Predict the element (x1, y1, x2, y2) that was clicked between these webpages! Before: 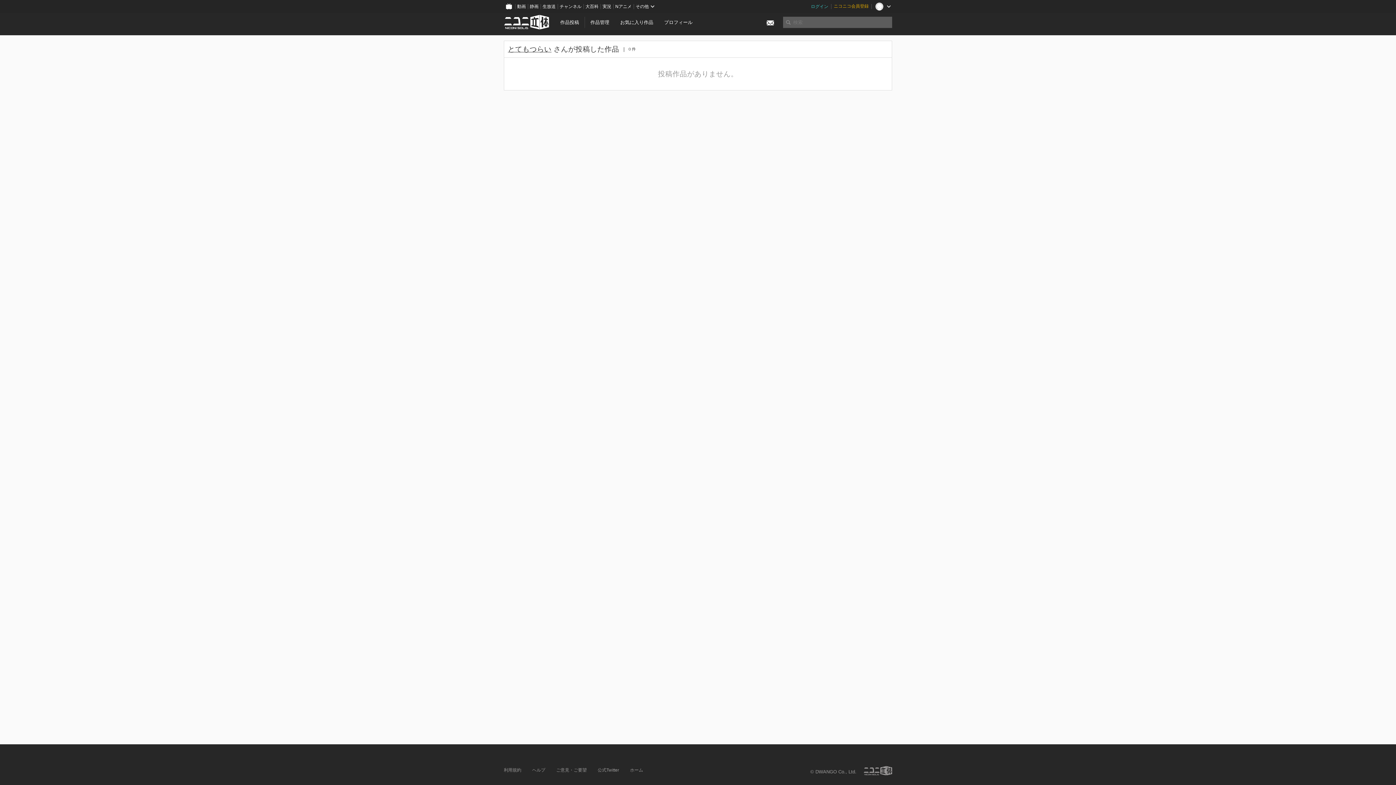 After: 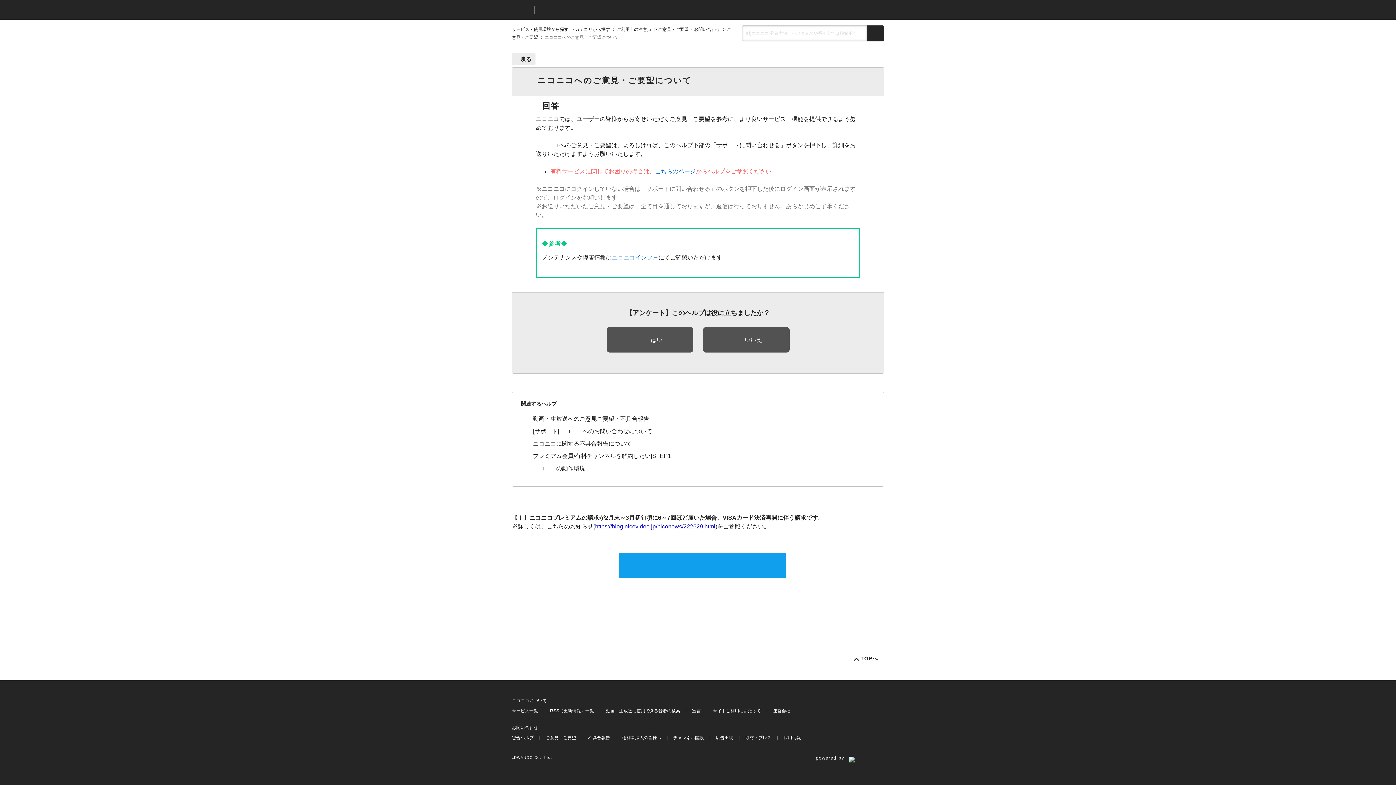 Action: label: ご意見・ご要望 bbox: (556, 768, 586, 773)